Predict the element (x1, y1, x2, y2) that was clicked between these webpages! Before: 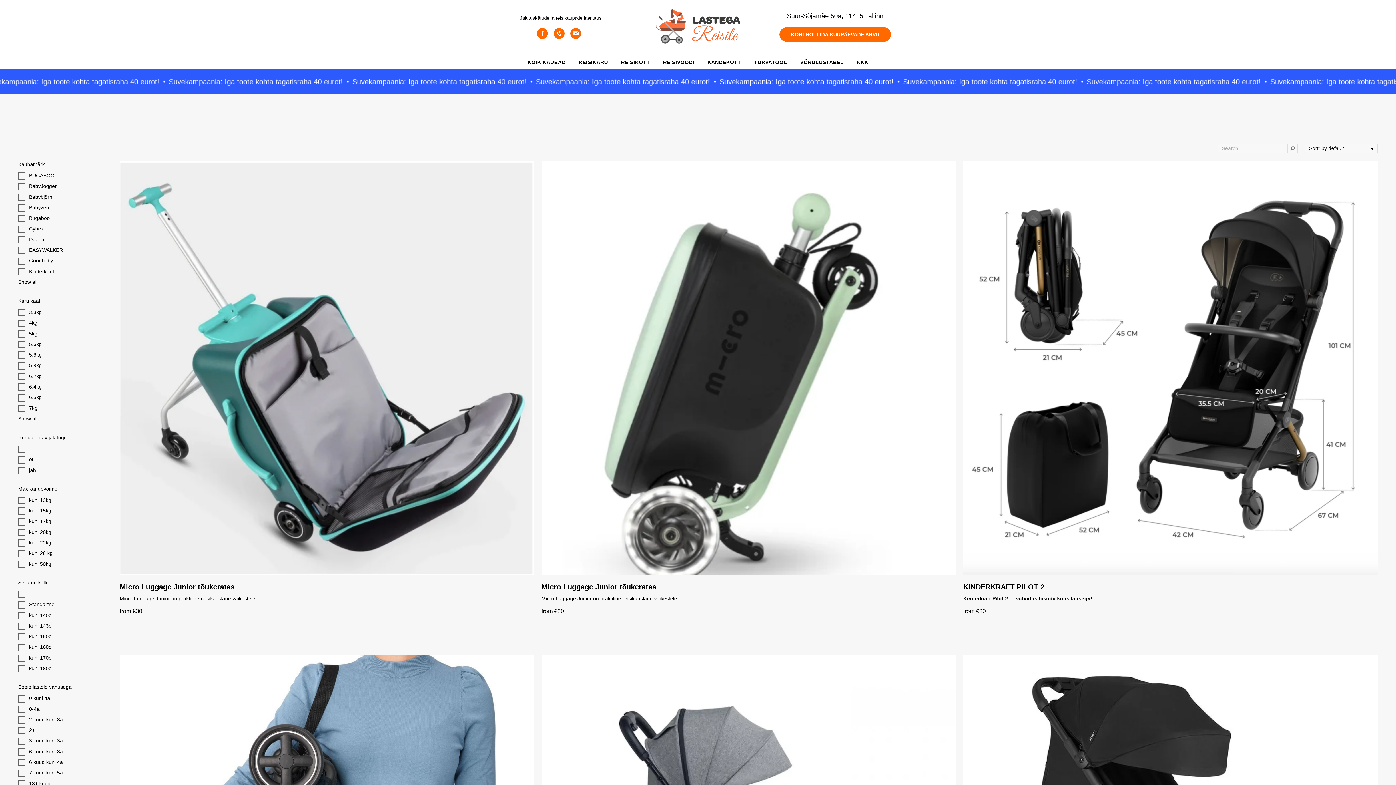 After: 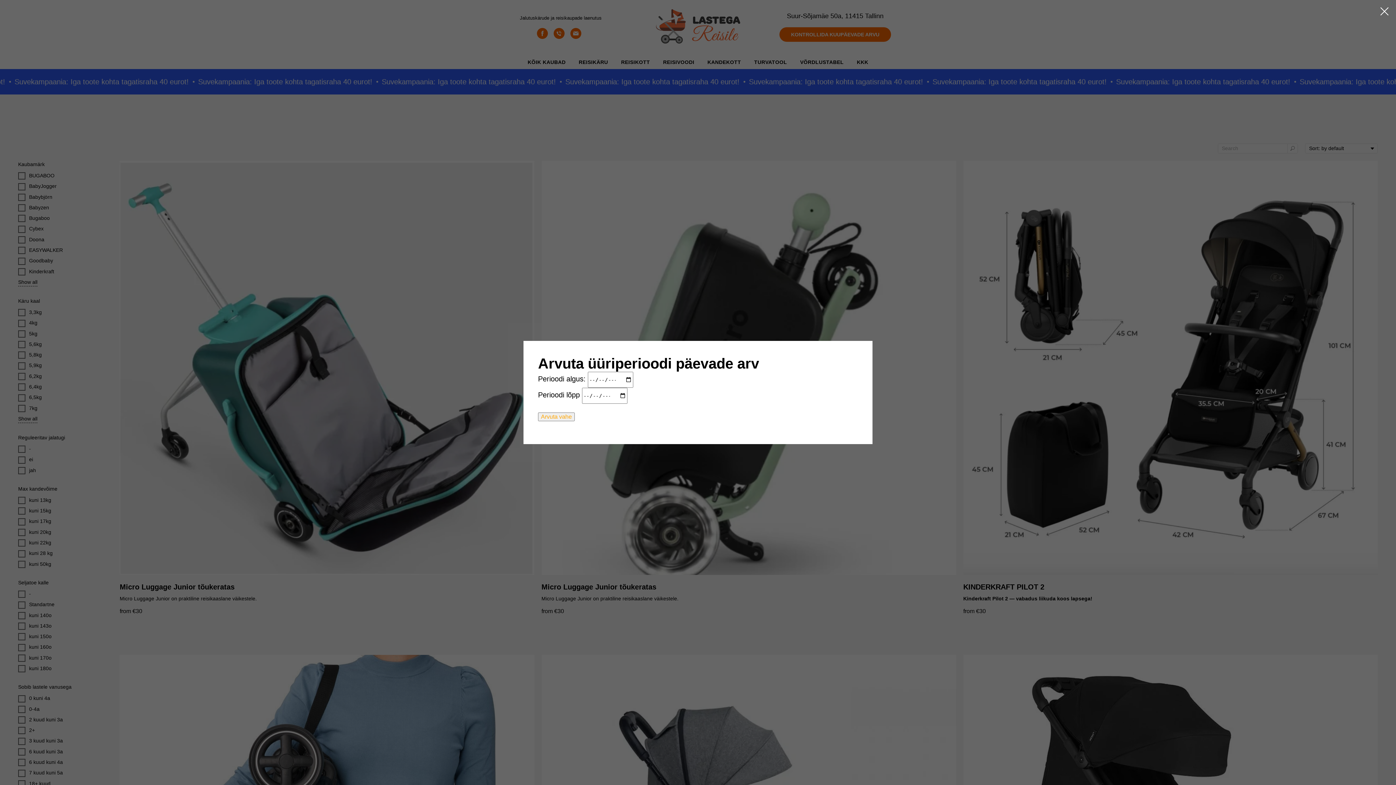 Action: bbox: (779, 27, 891, 41) label: KONTROLLIDA KUUPÄEVADE ARVU